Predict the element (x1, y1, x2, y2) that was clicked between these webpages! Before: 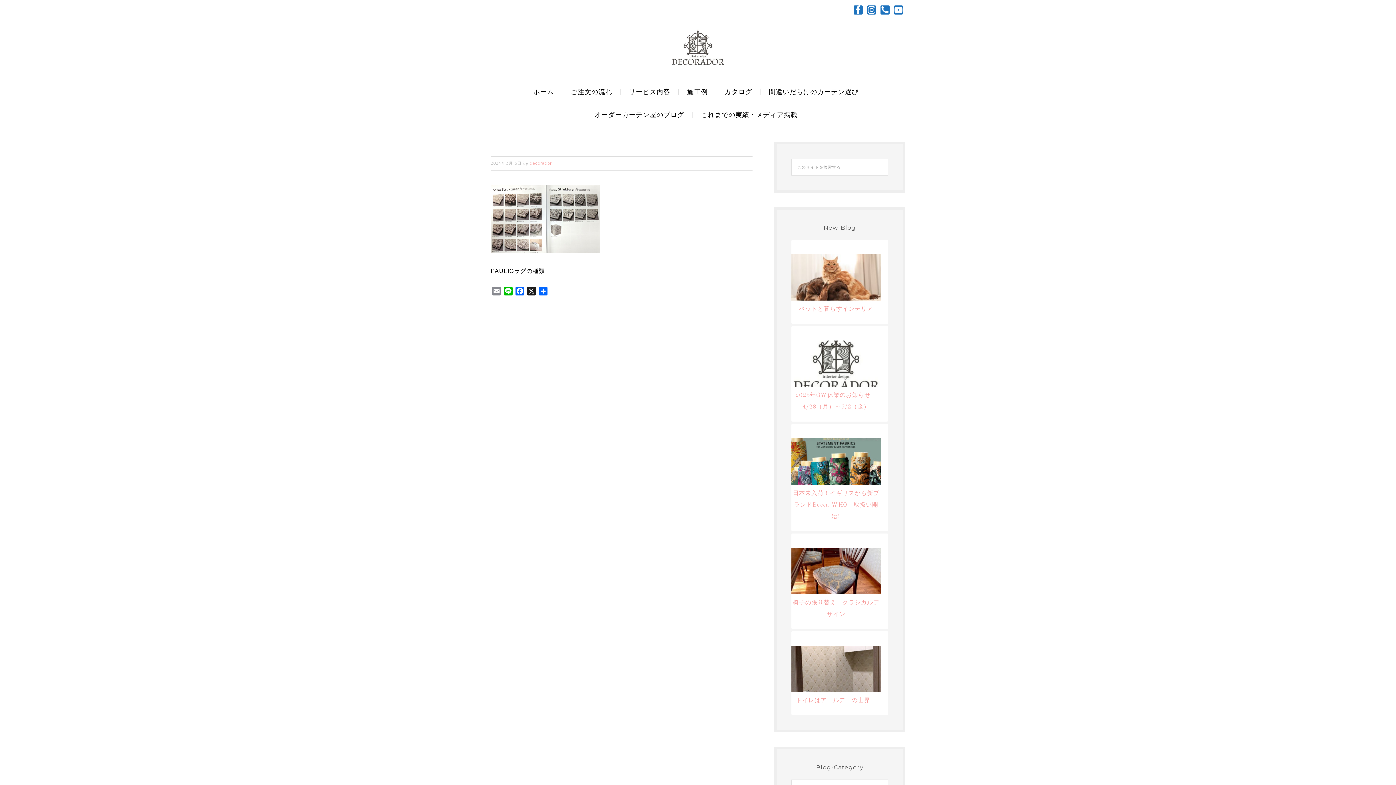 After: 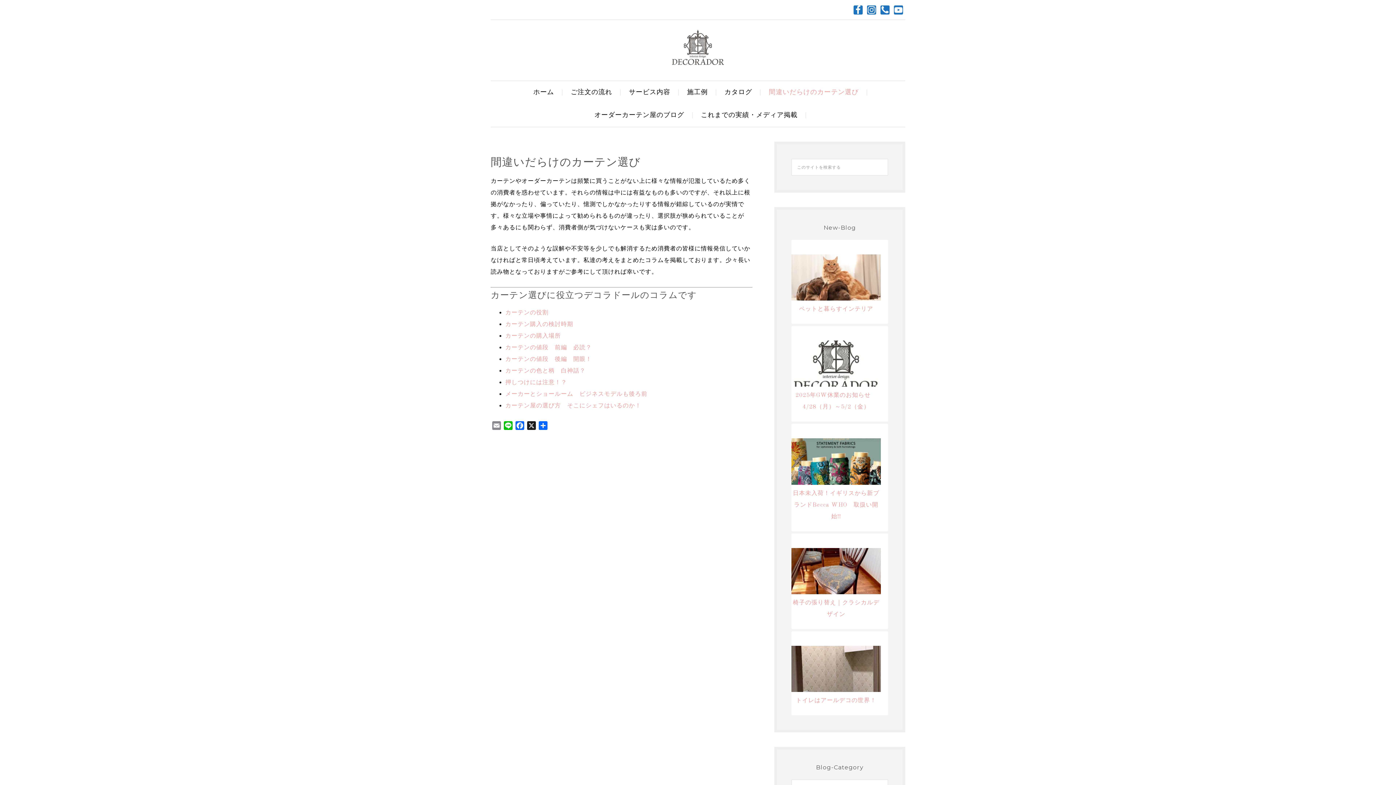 Action: label: 間違いだらけのカーテン選び bbox: (763, 81, 868, 104)